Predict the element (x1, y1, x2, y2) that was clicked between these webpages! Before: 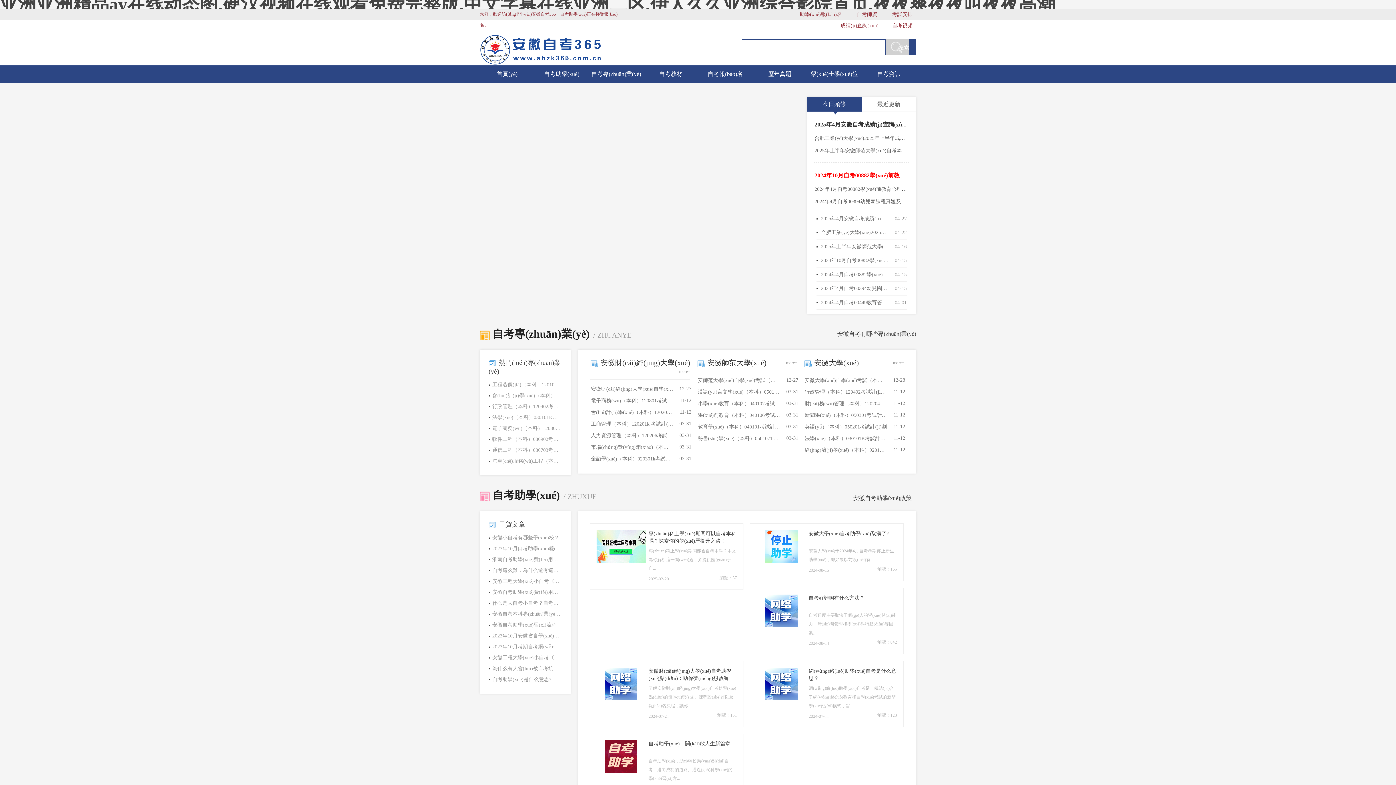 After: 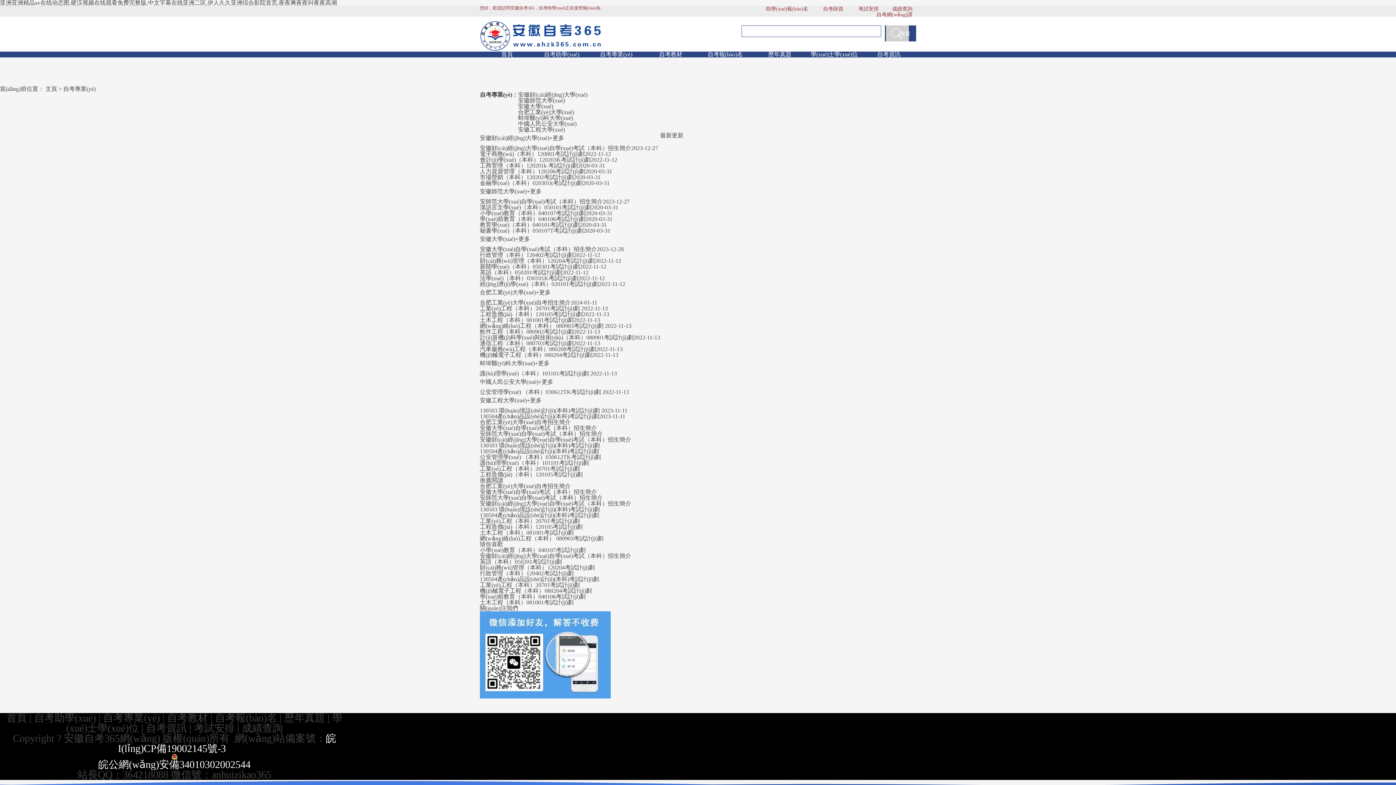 Action: label: 安徽自考有哪些專(zhuān)業(yè) bbox: (837, 331, 916, 337)